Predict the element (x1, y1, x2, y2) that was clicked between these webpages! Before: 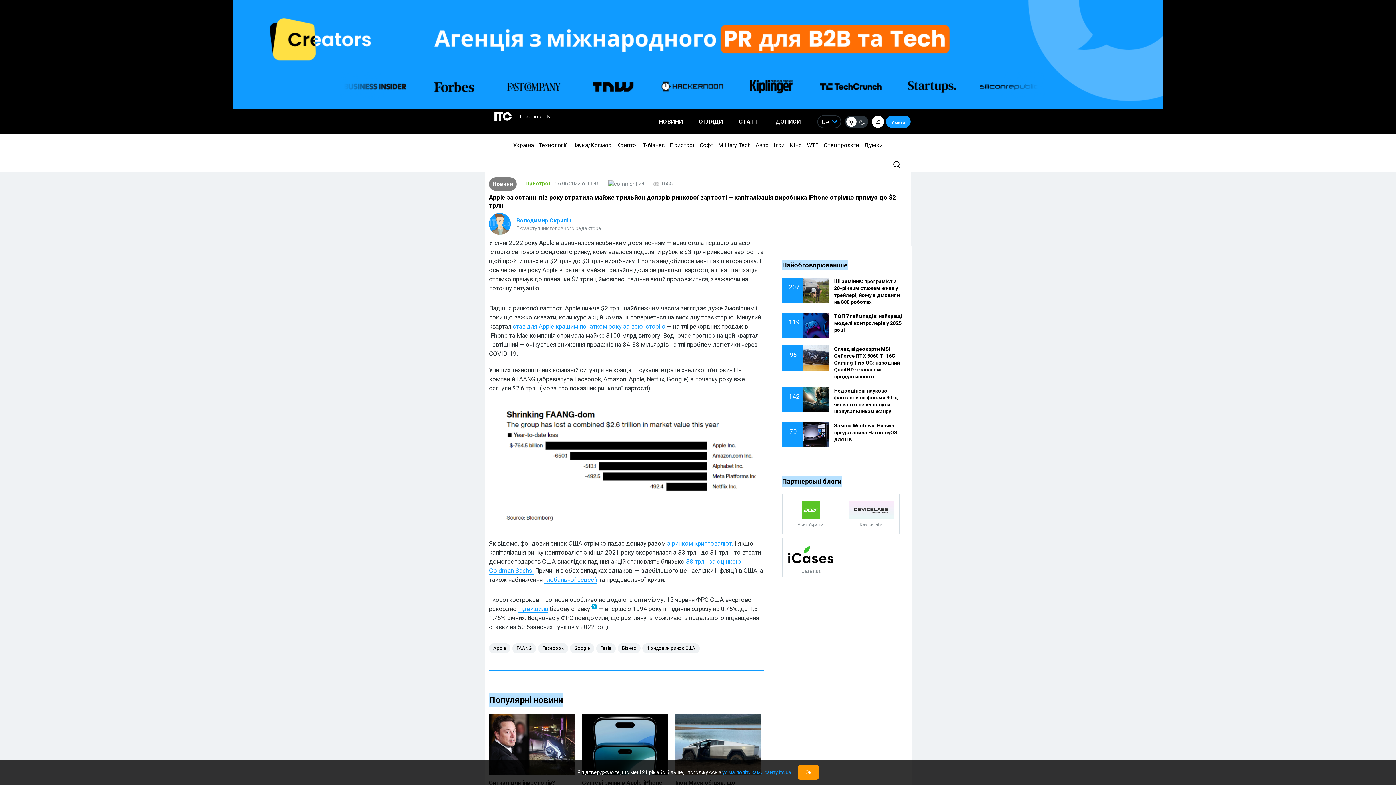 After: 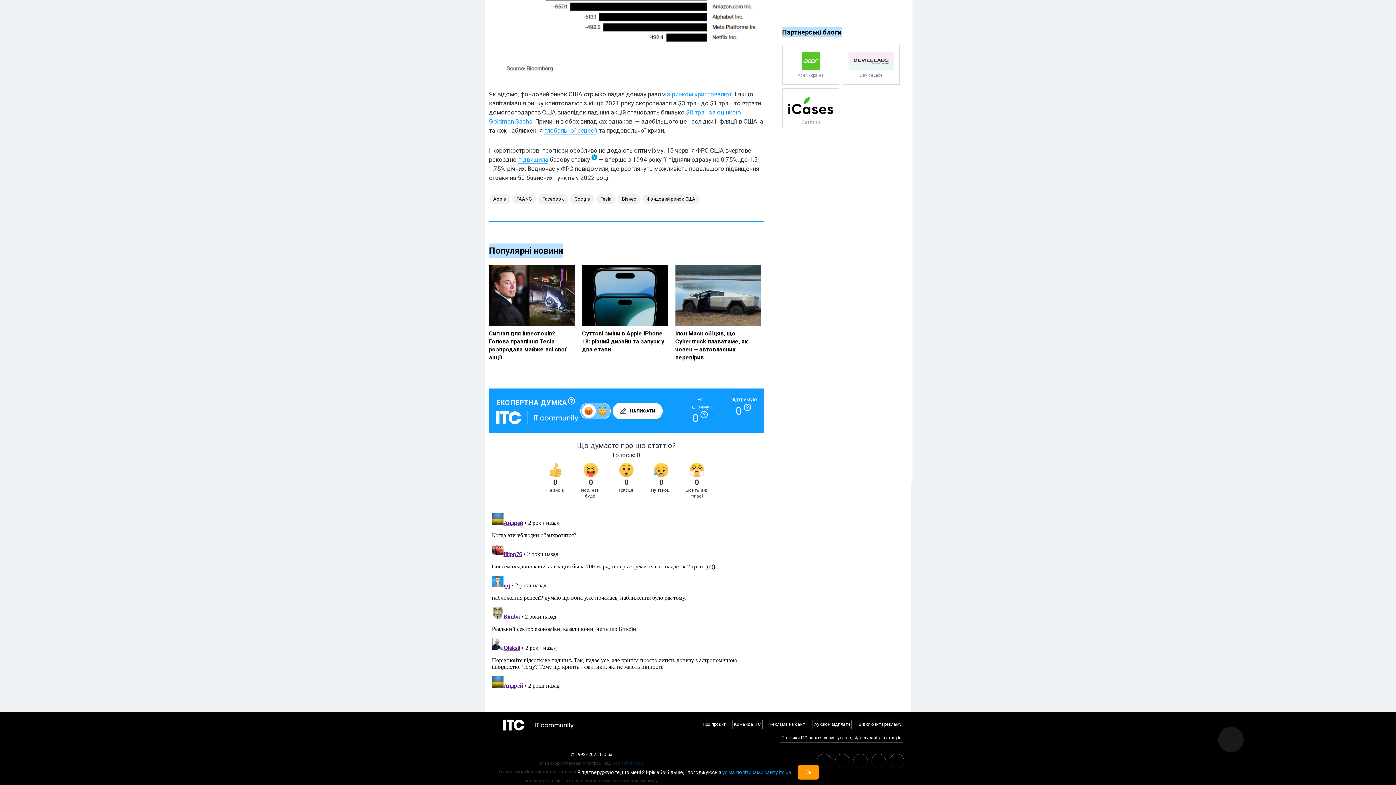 Action: bbox: (608, 180, 644, 188) label:  24